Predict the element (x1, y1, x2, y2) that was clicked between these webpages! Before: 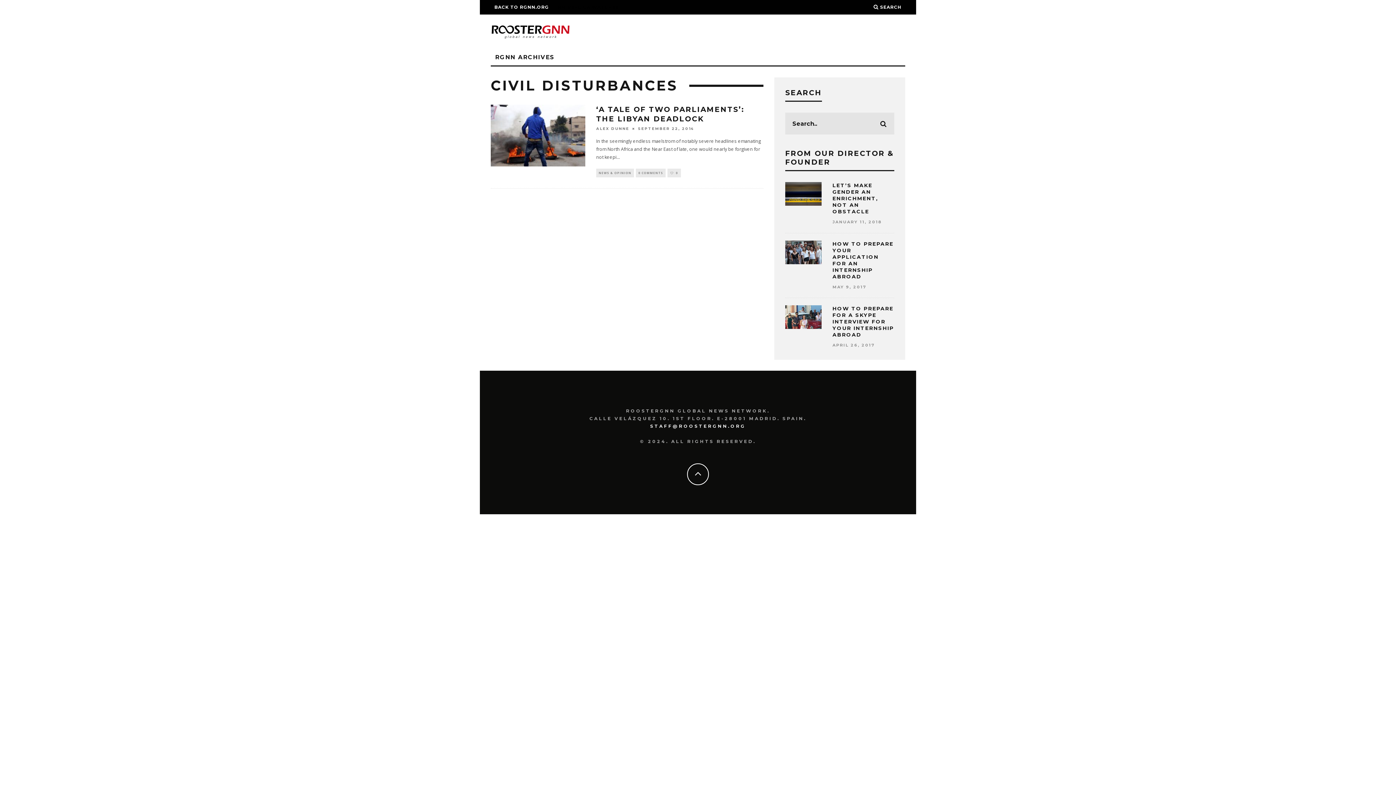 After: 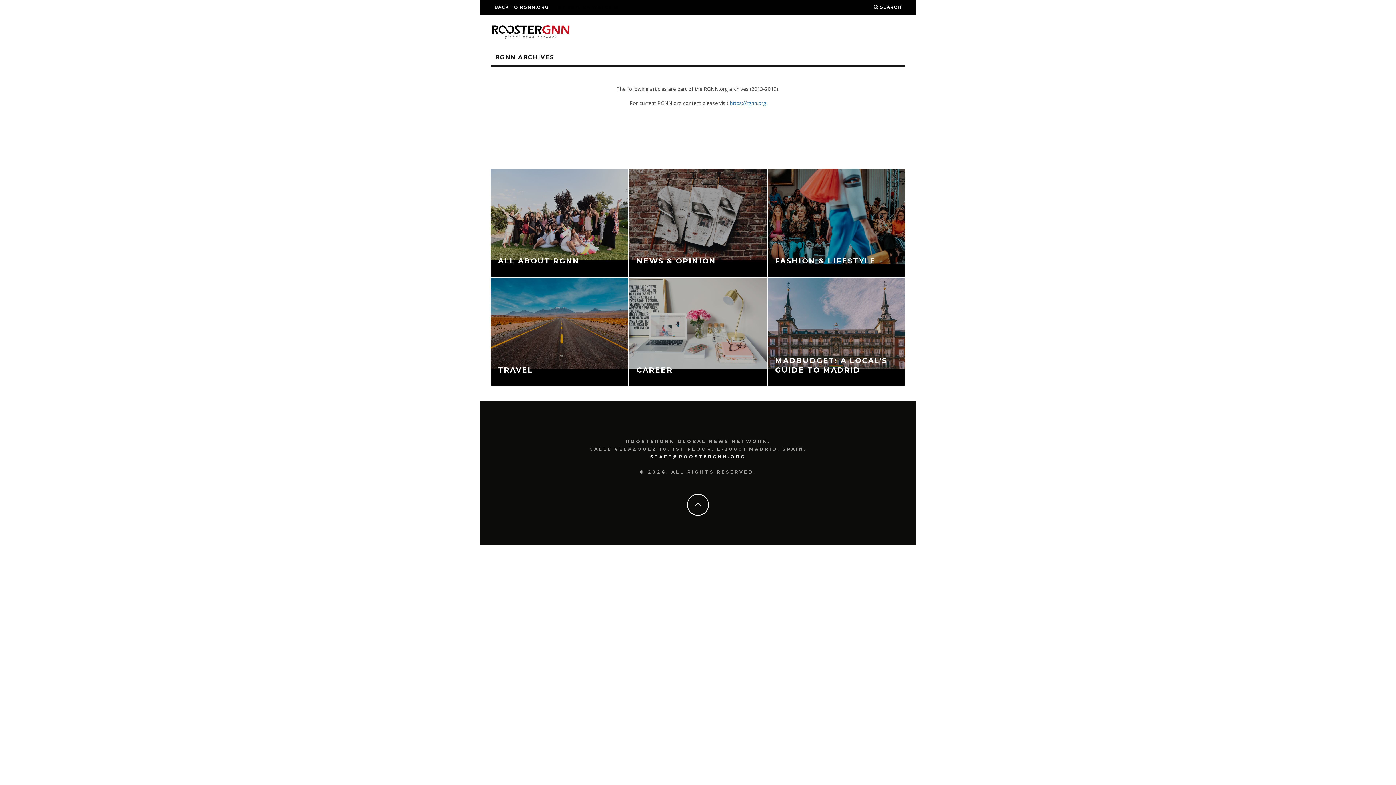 Action: bbox: (490, 49, 559, 65) label: RGNN ARCHIVES